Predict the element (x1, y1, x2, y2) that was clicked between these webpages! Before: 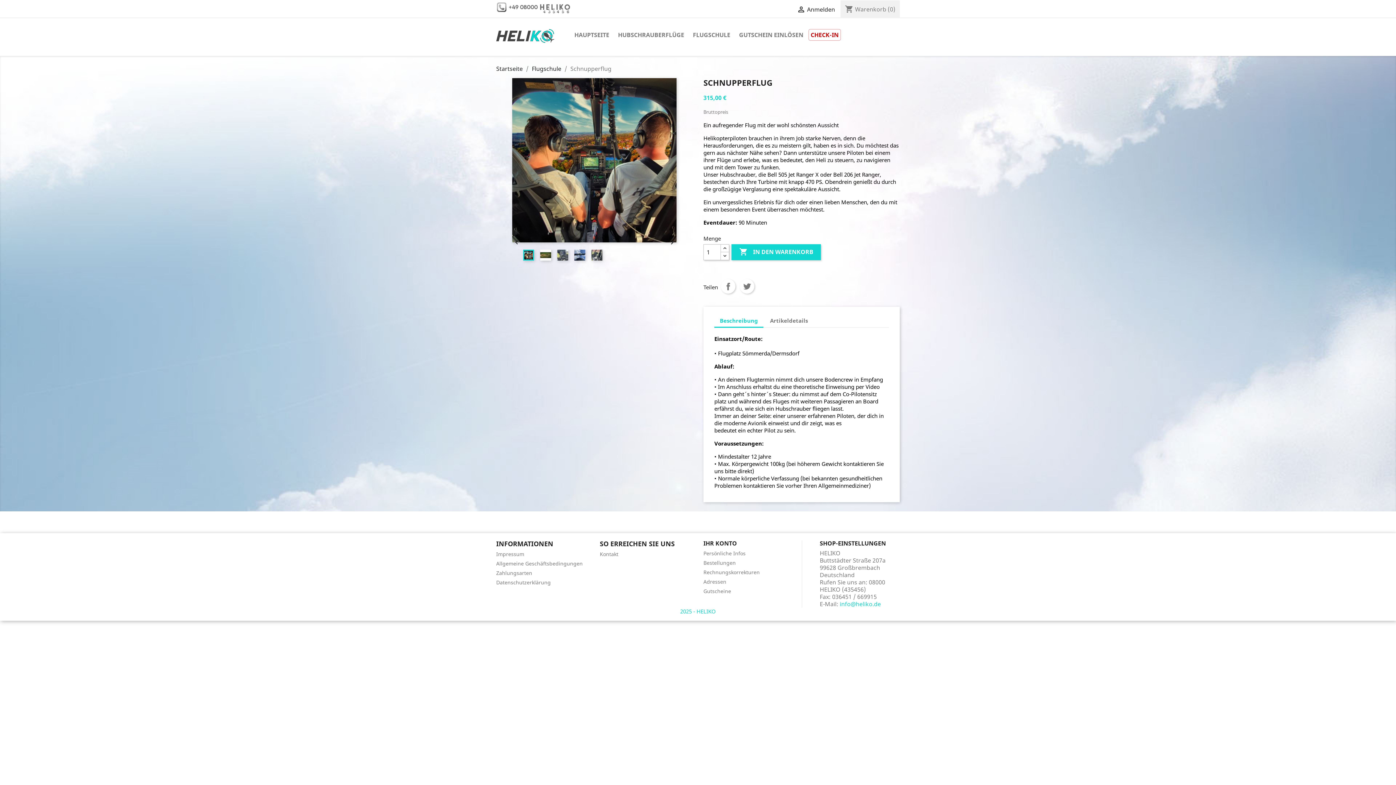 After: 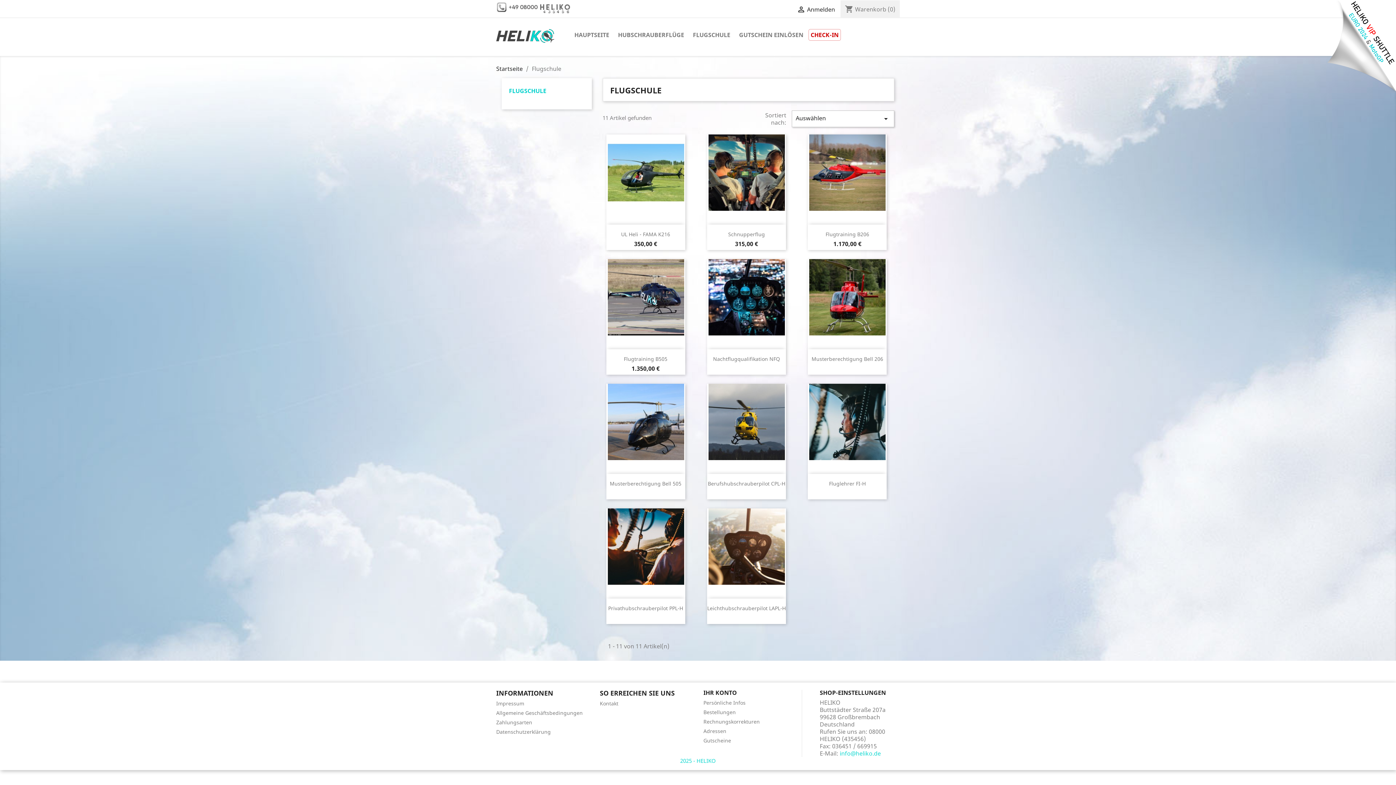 Action: bbox: (689, 30, 734, 40) label: FLUGSCHULE